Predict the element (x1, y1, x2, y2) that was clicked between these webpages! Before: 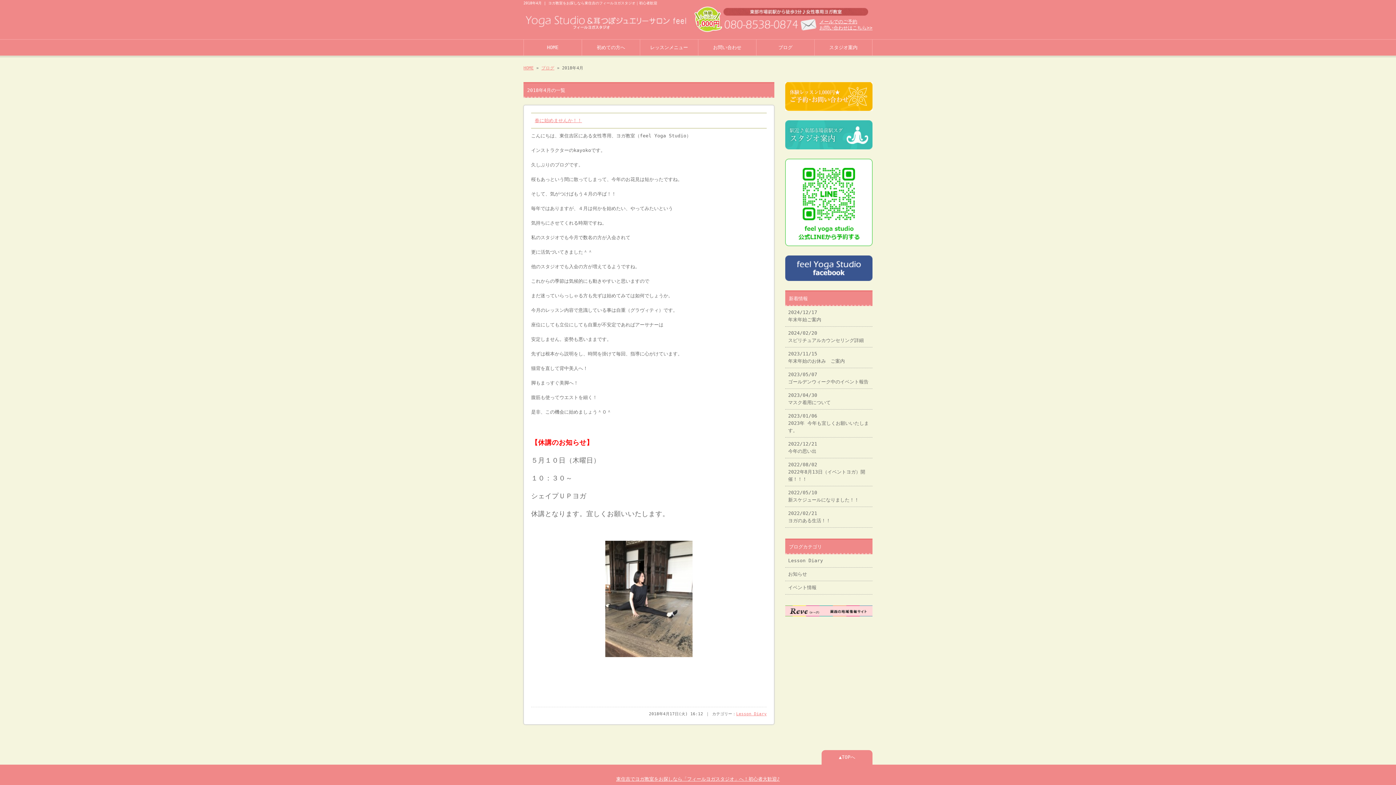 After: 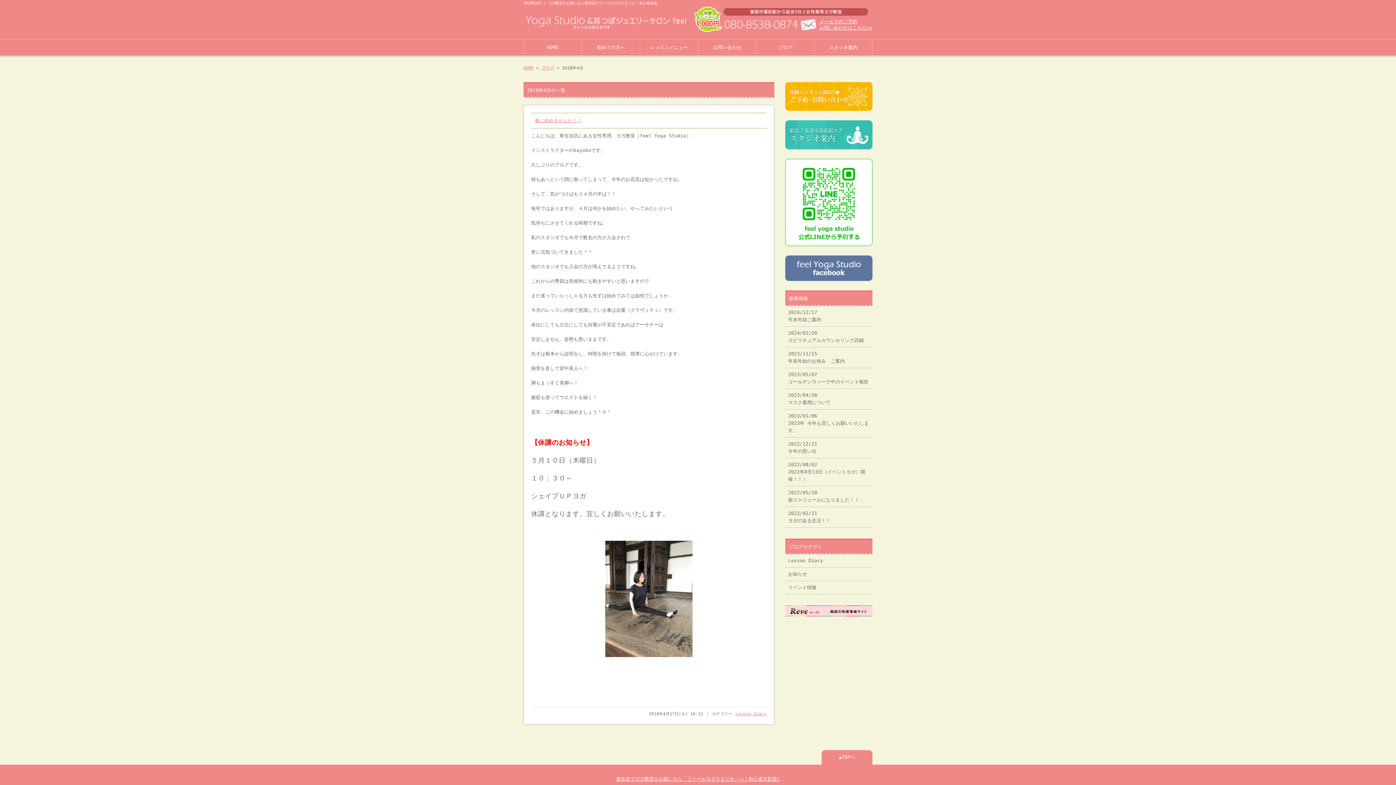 Action: bbox: (785, 276, 872, 282)